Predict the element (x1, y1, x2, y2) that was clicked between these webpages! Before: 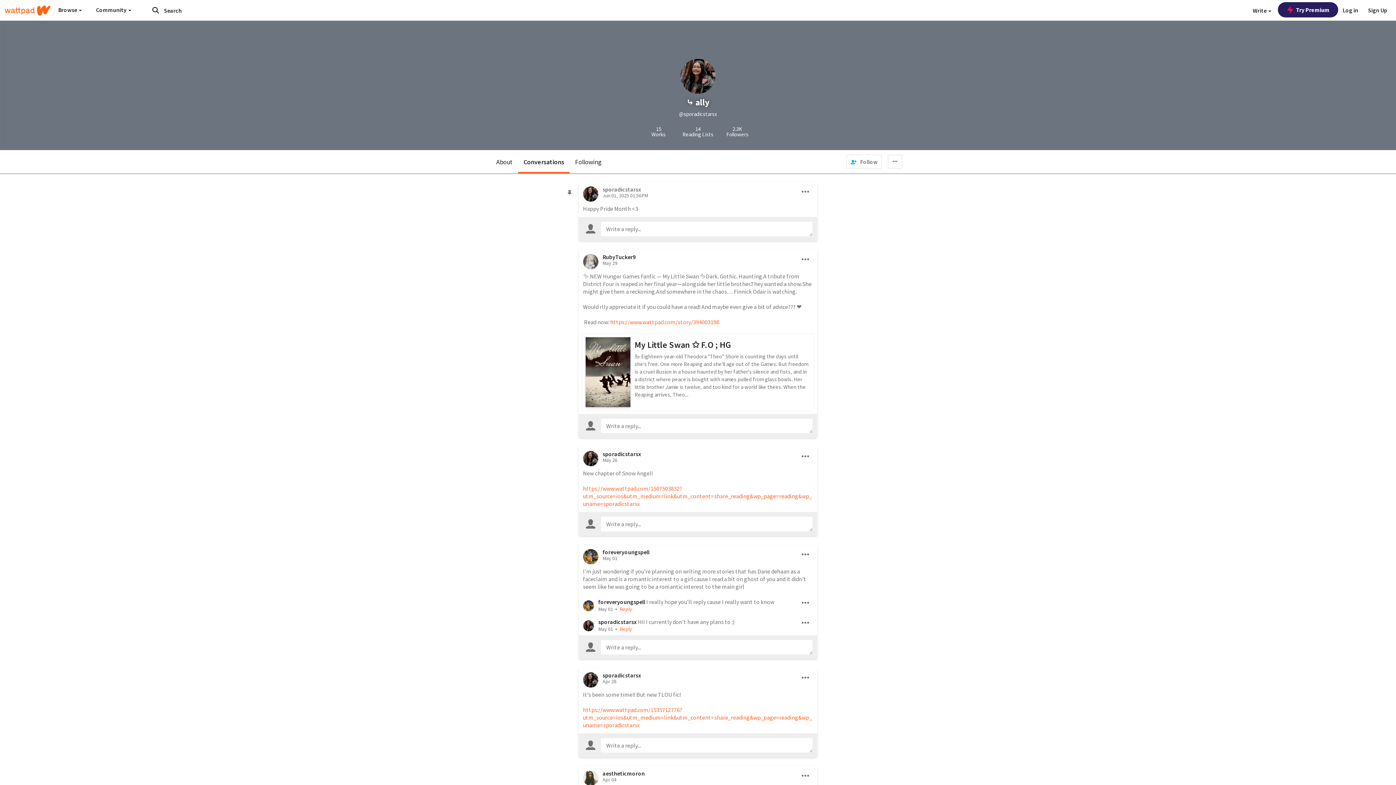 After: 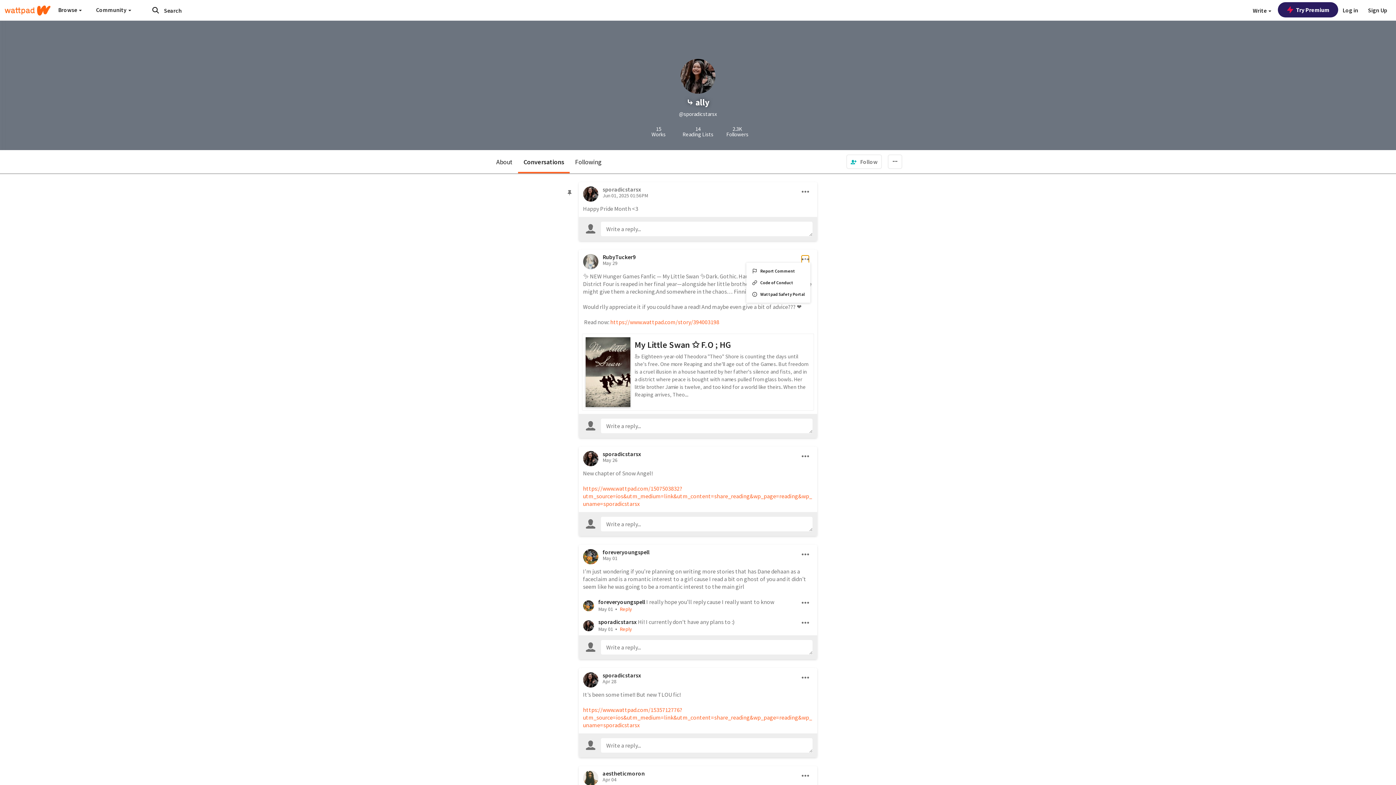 Action: label: more options bbox: (801, 256, 809, 262)